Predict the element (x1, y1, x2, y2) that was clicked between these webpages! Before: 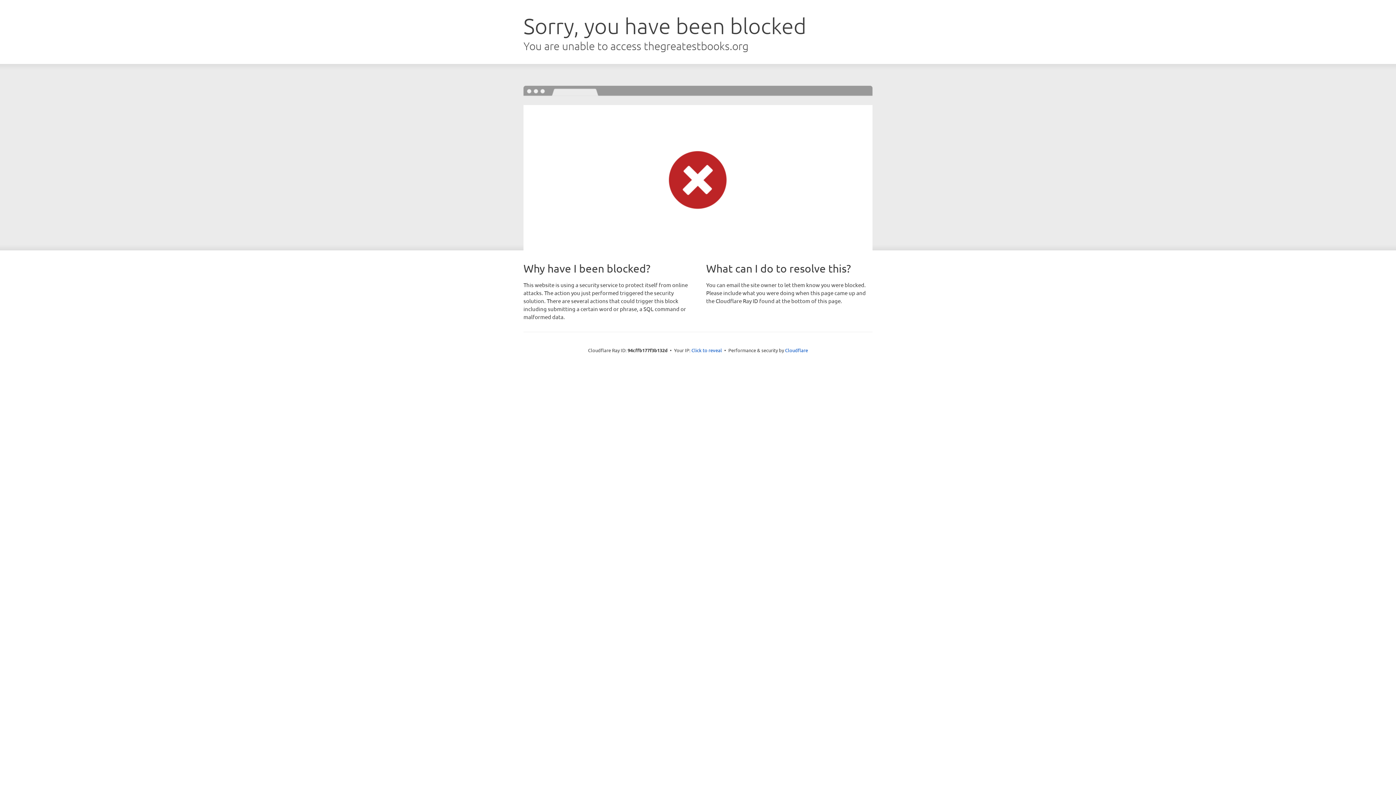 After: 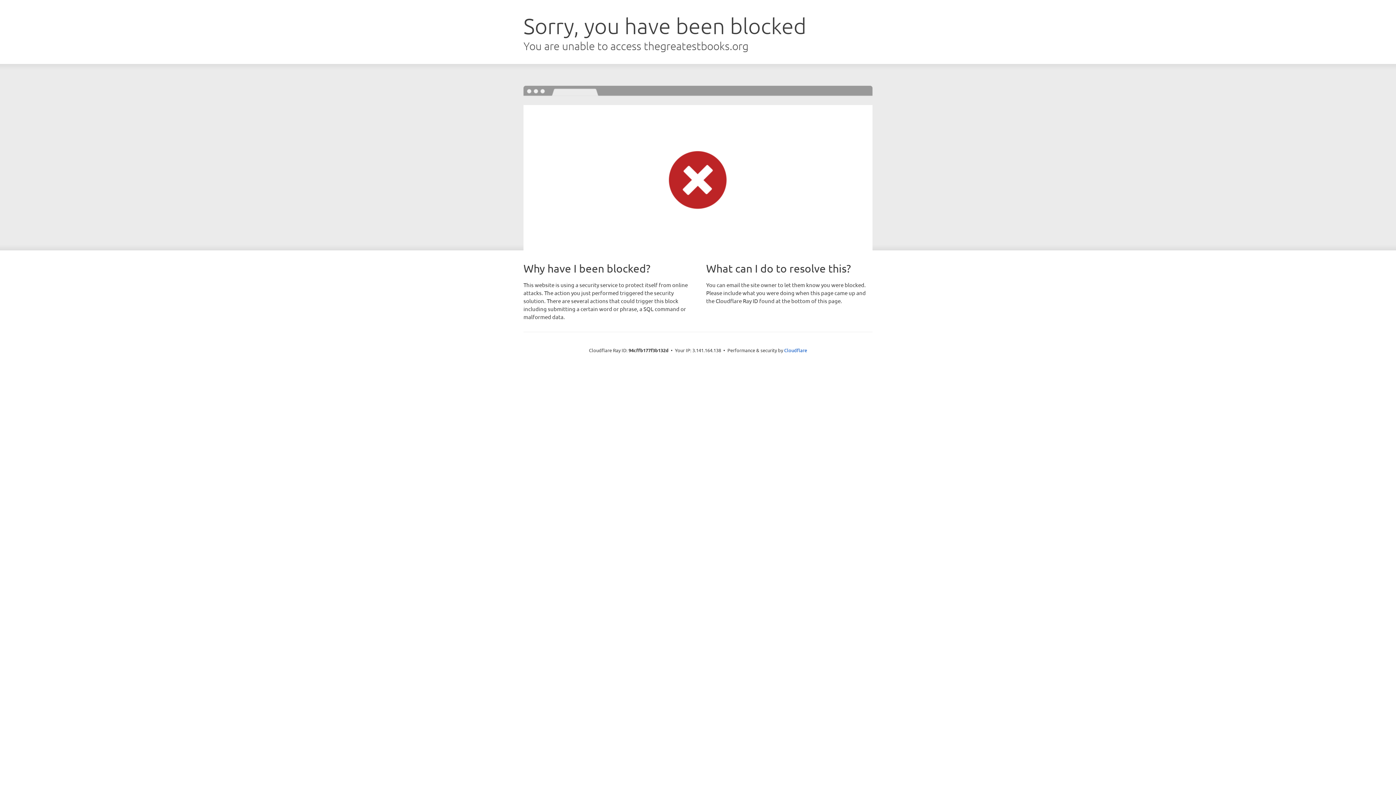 Action: bbox: (691, 346, 722, 353) label: Click to reveal